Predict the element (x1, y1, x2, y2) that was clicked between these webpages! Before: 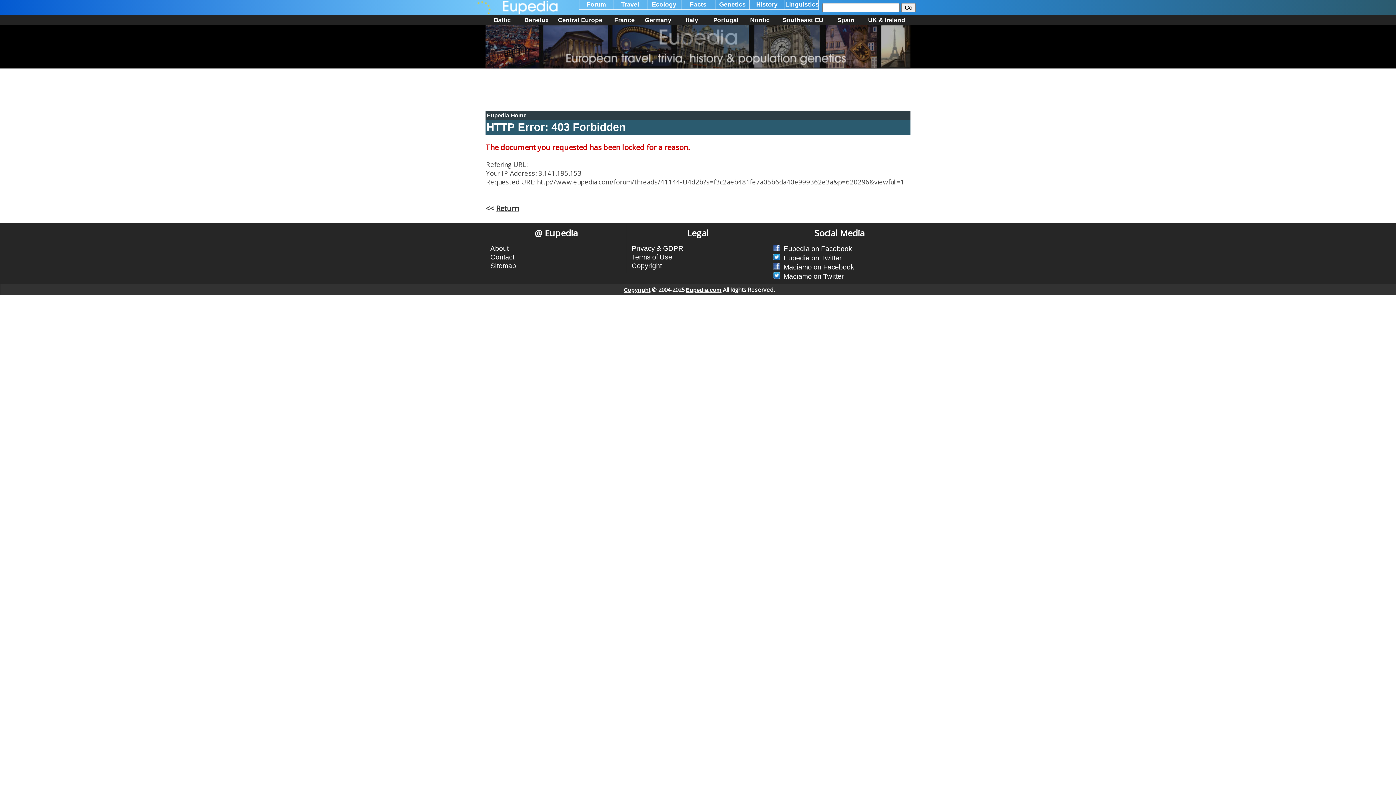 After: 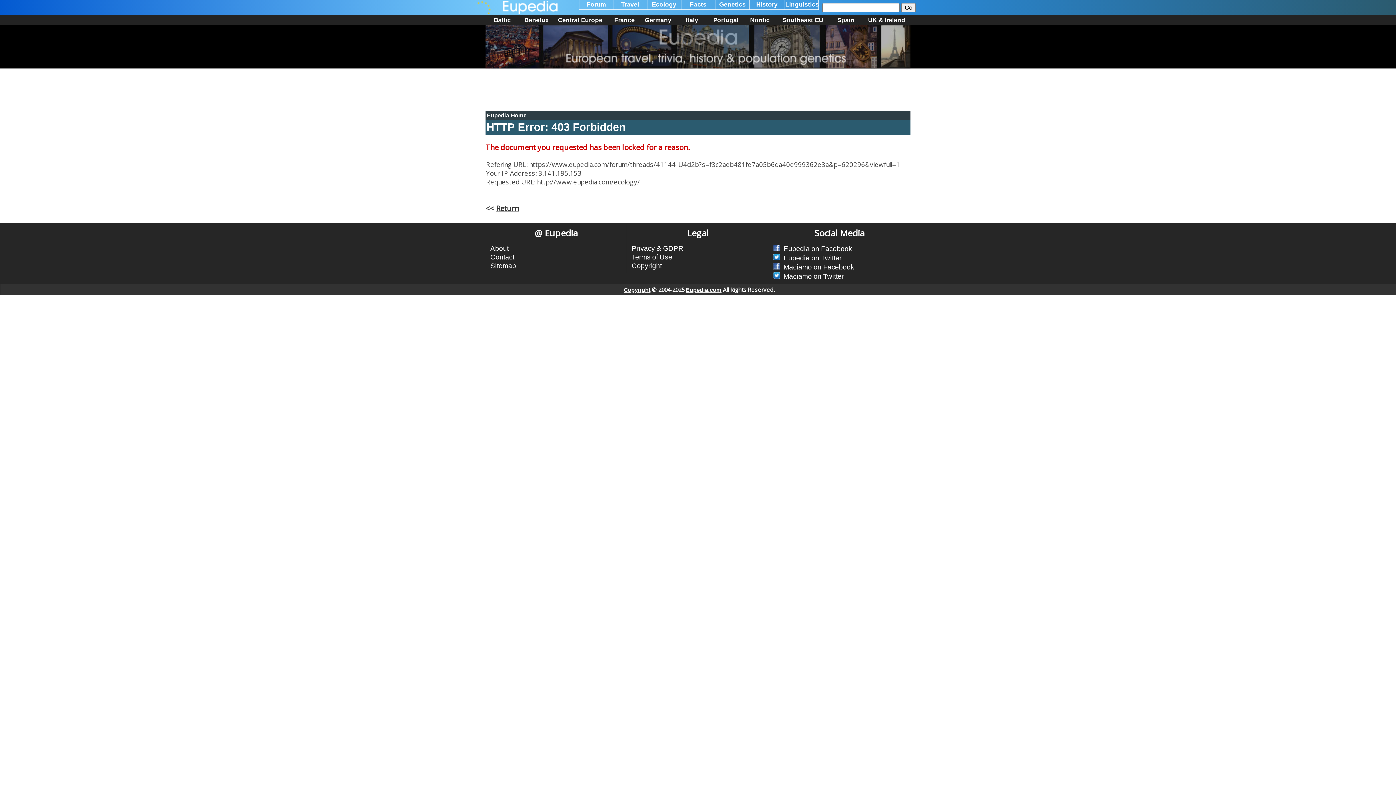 Action: bbox: (652, 0, 676, 7) label: Ecology